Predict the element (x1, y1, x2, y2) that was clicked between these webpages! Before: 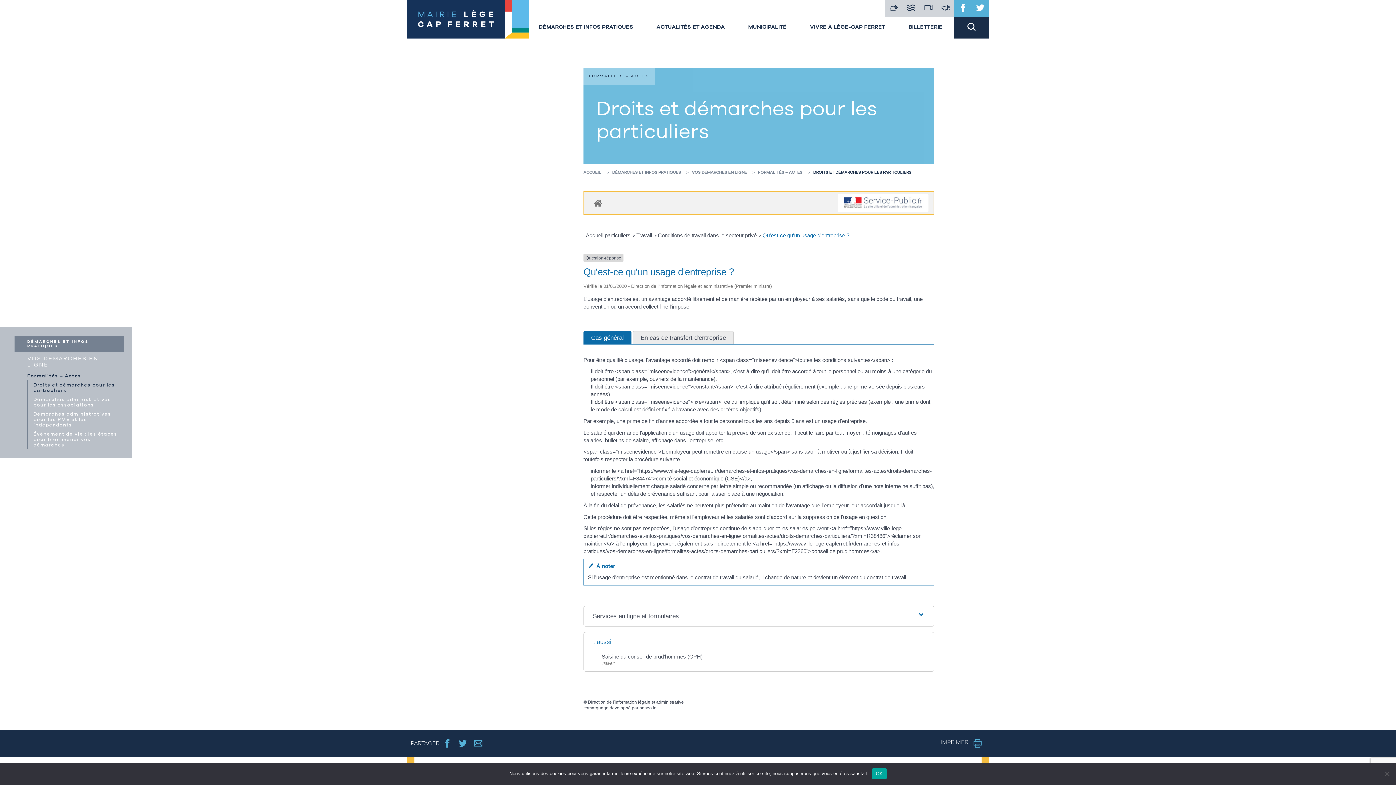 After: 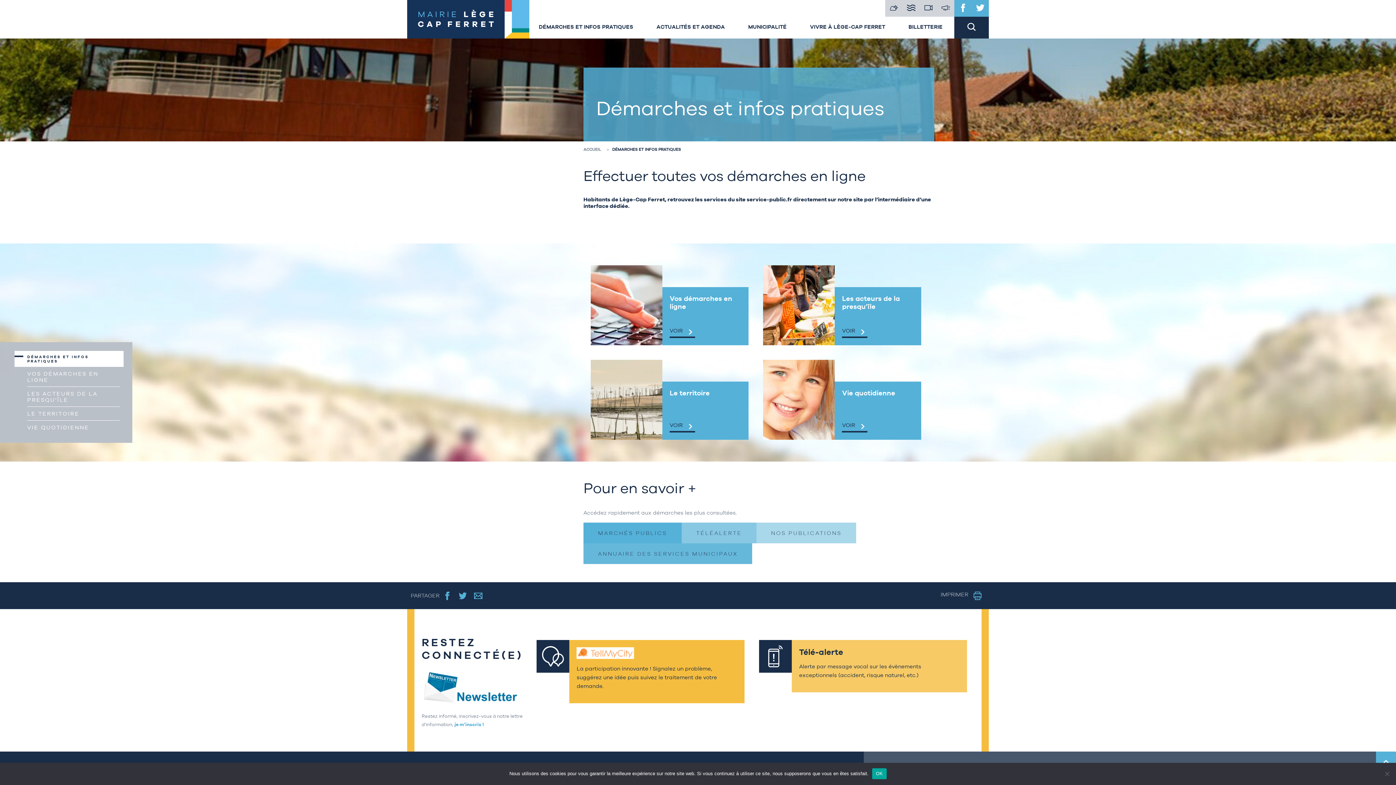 Action: label: DÉMARCHES ET INFOS PRATIQUES bbox: (538, 23, 633, 29)